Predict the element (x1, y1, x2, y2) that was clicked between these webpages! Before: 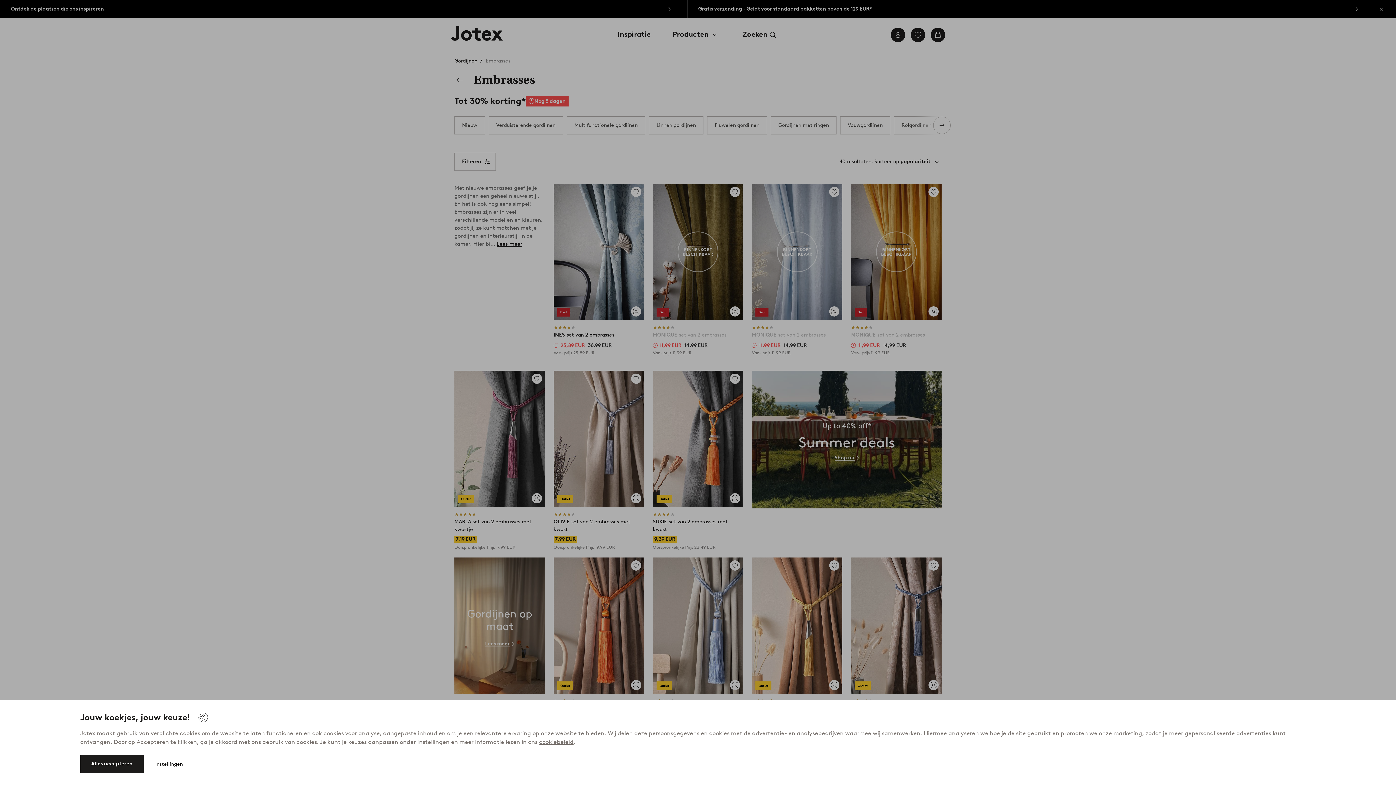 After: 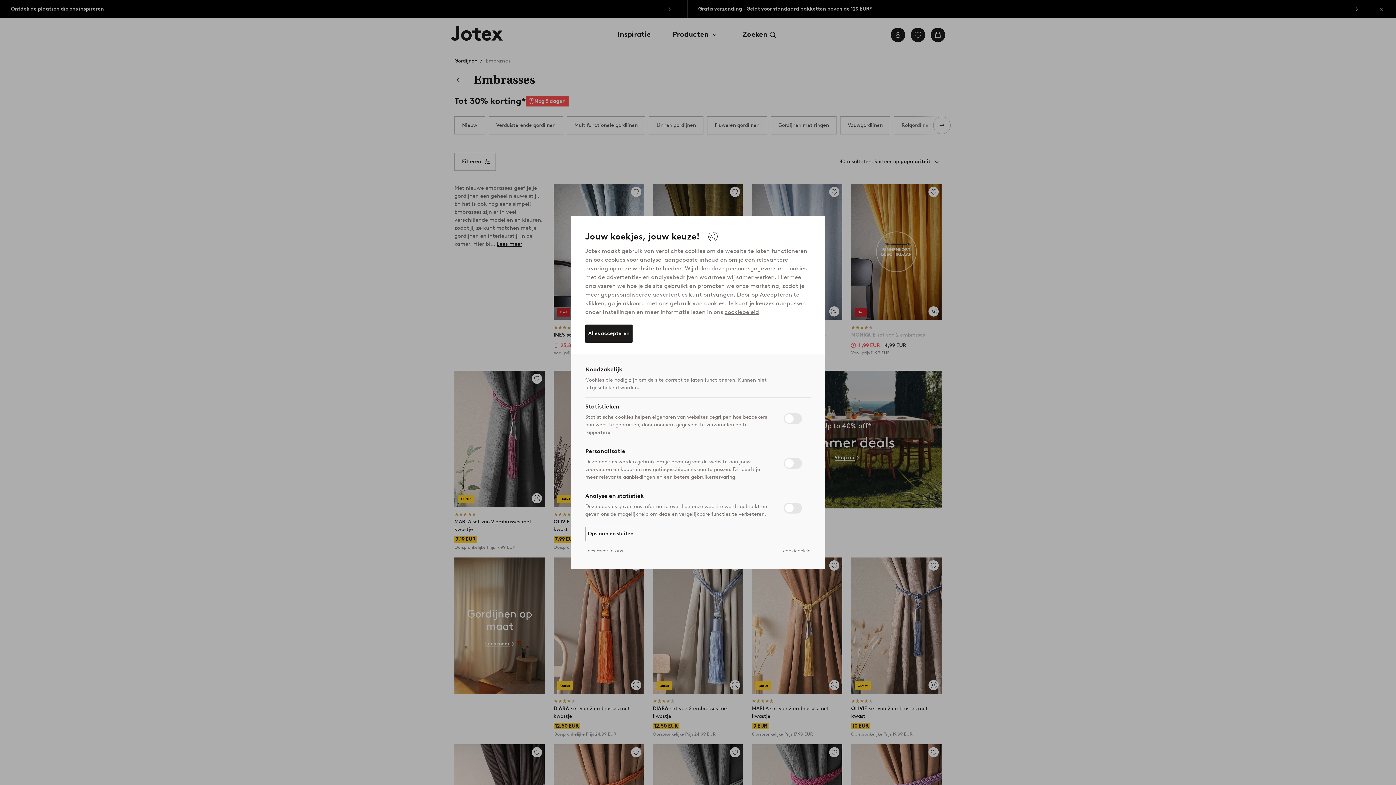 Action: bbox: (155, 757, 182, 772) label: Instellingen